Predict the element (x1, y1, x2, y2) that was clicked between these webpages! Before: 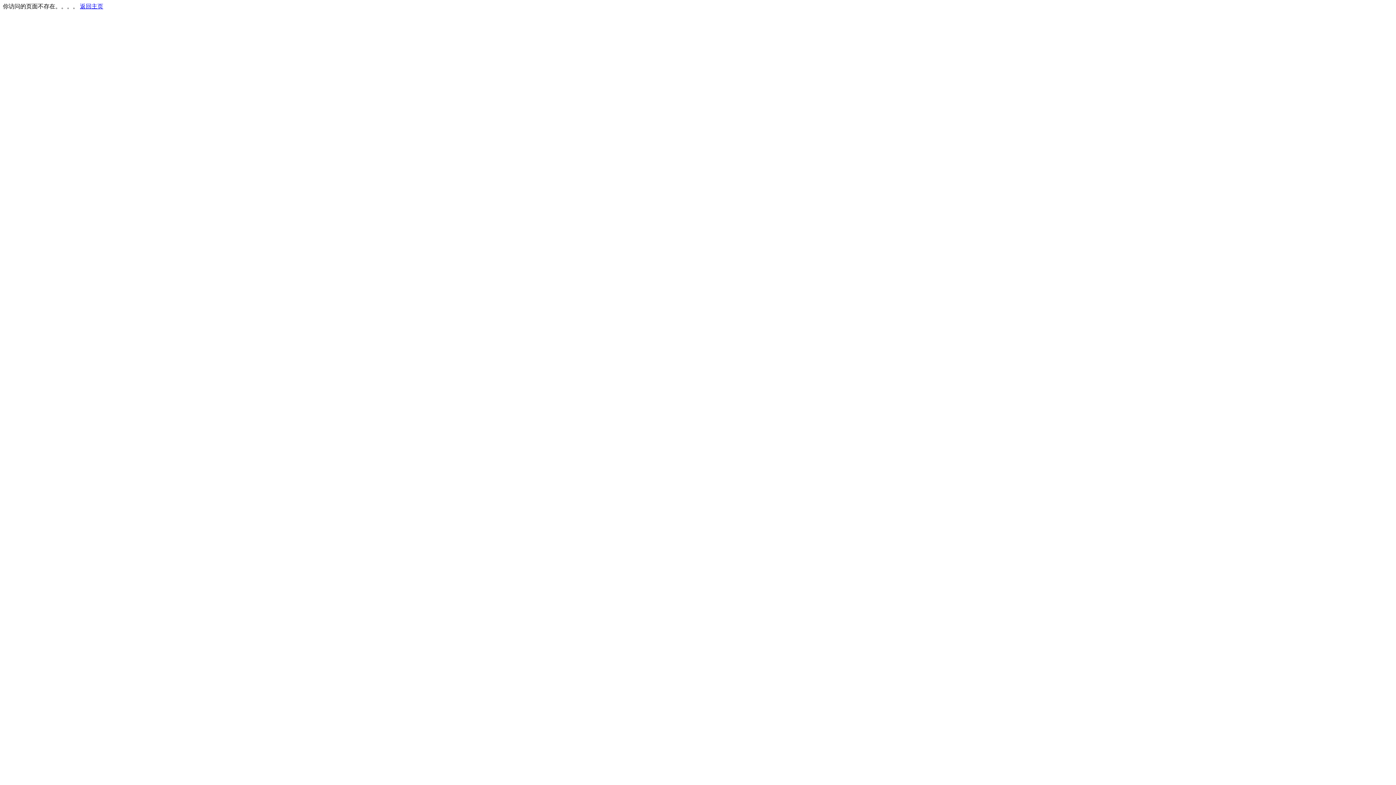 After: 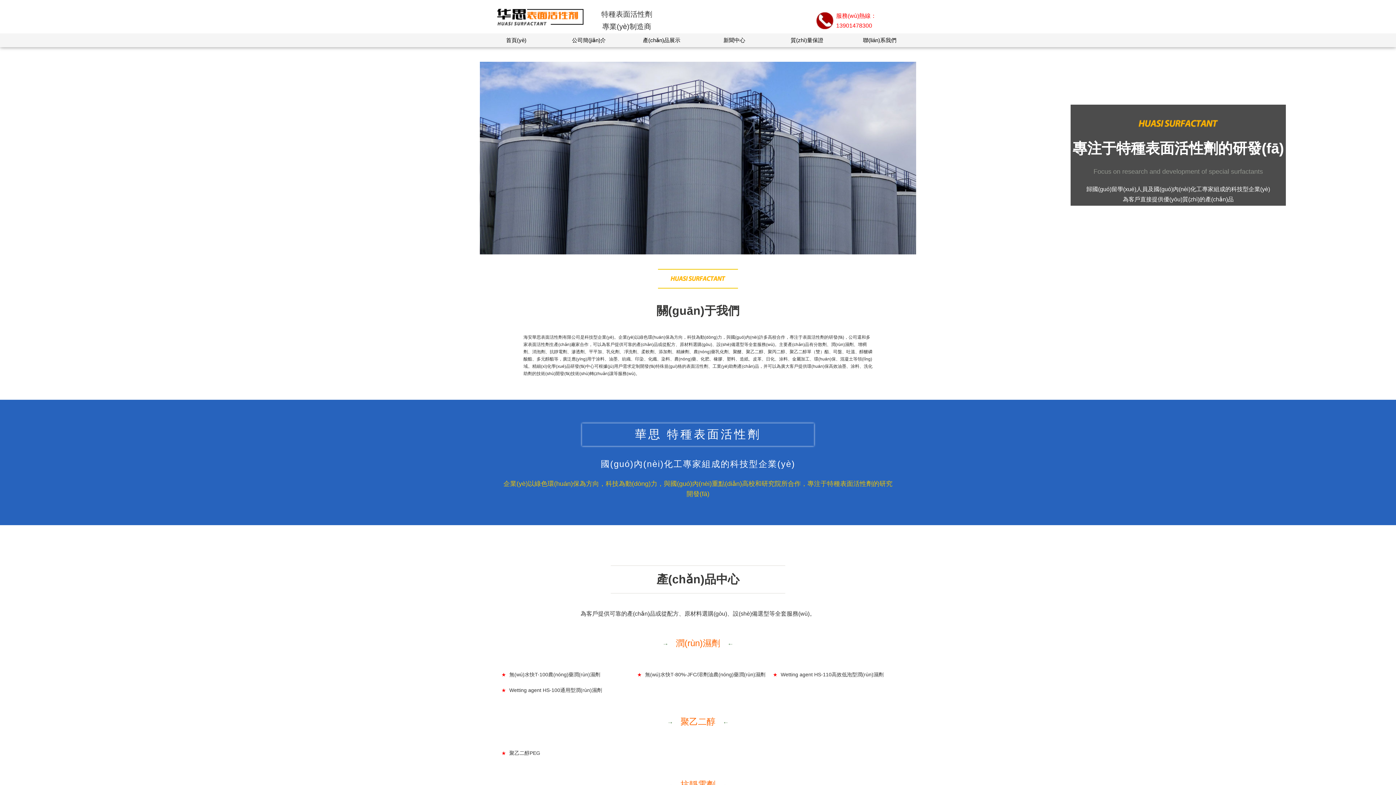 Action: bbox: (80, 3, 103, 9) label: 返回主页